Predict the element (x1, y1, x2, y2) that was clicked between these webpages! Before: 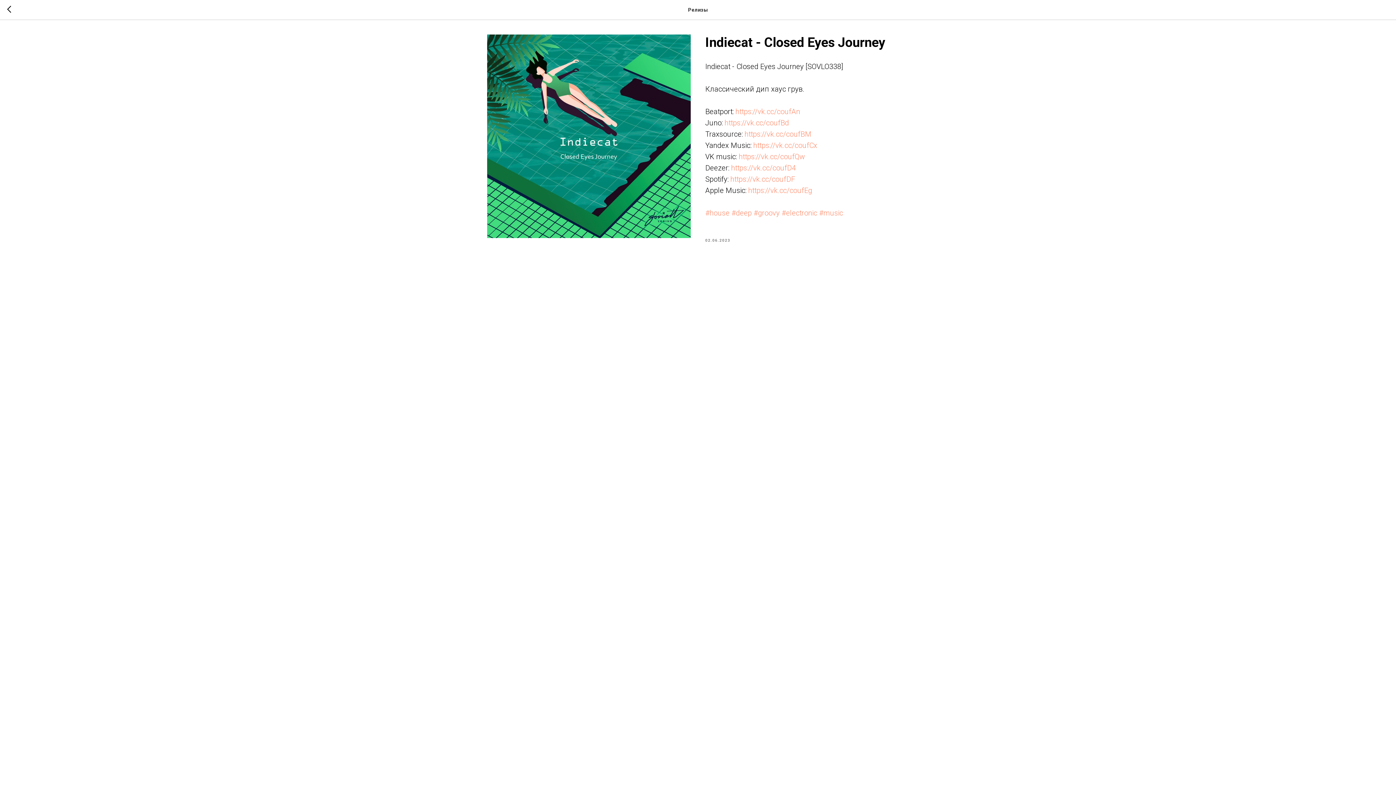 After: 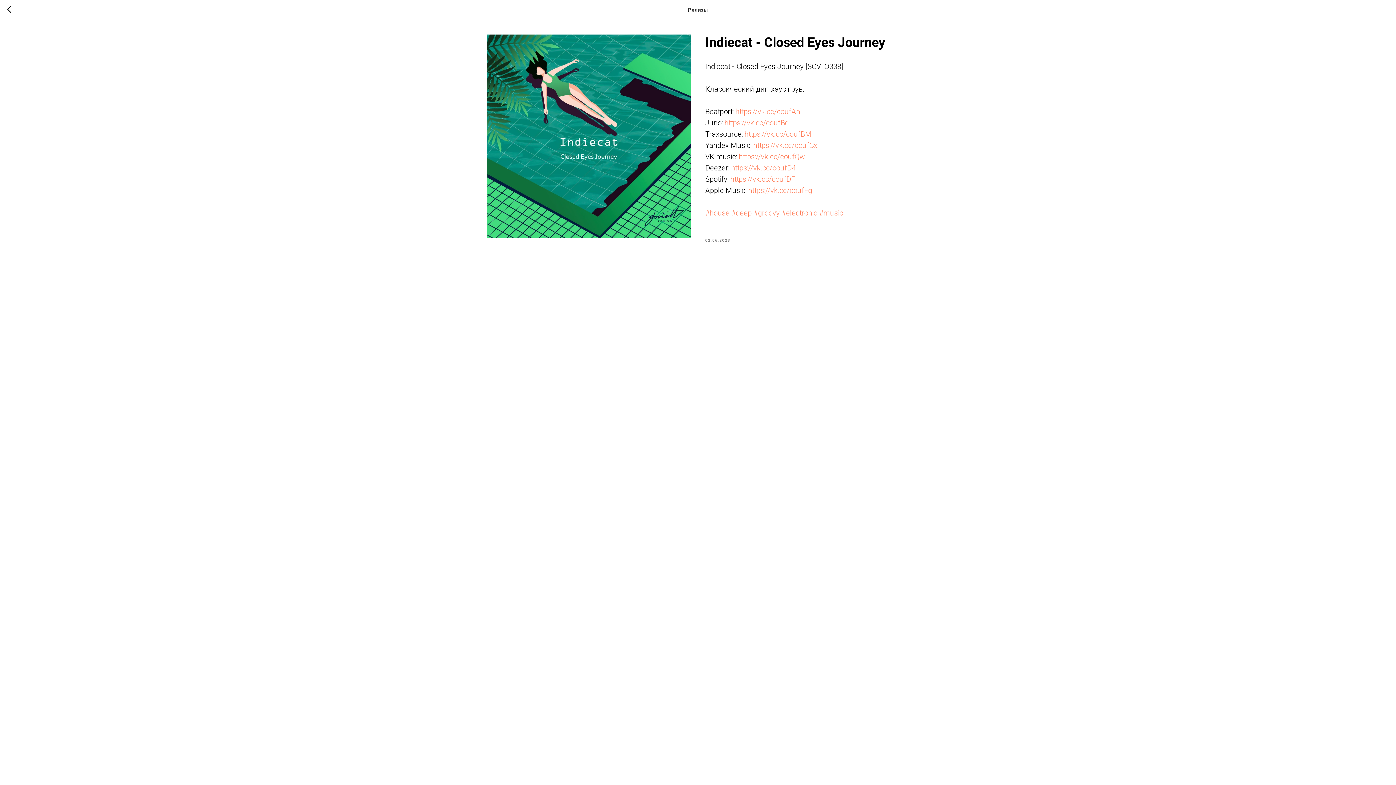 Action: bbox: (738, 152, 805, 161) label: https://vk.cc/coufQw